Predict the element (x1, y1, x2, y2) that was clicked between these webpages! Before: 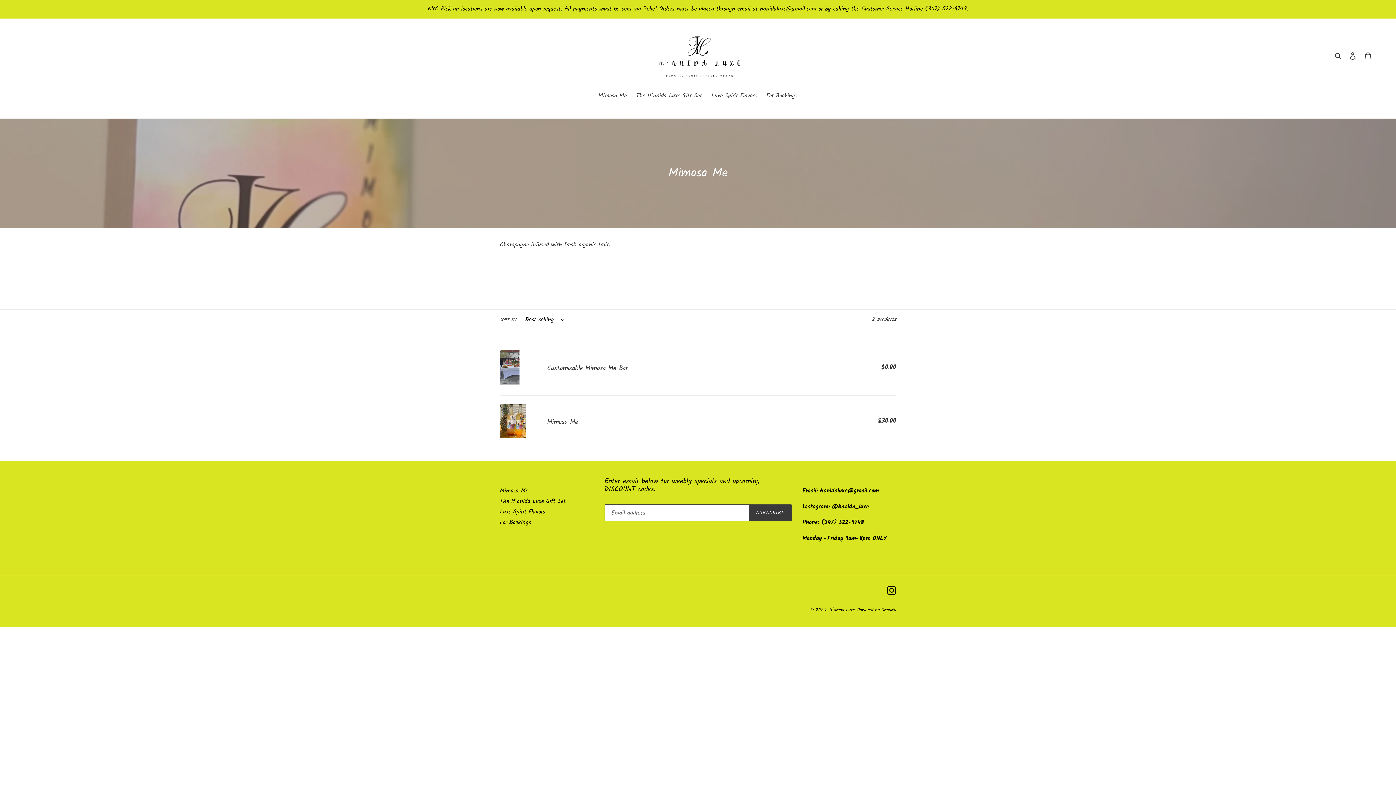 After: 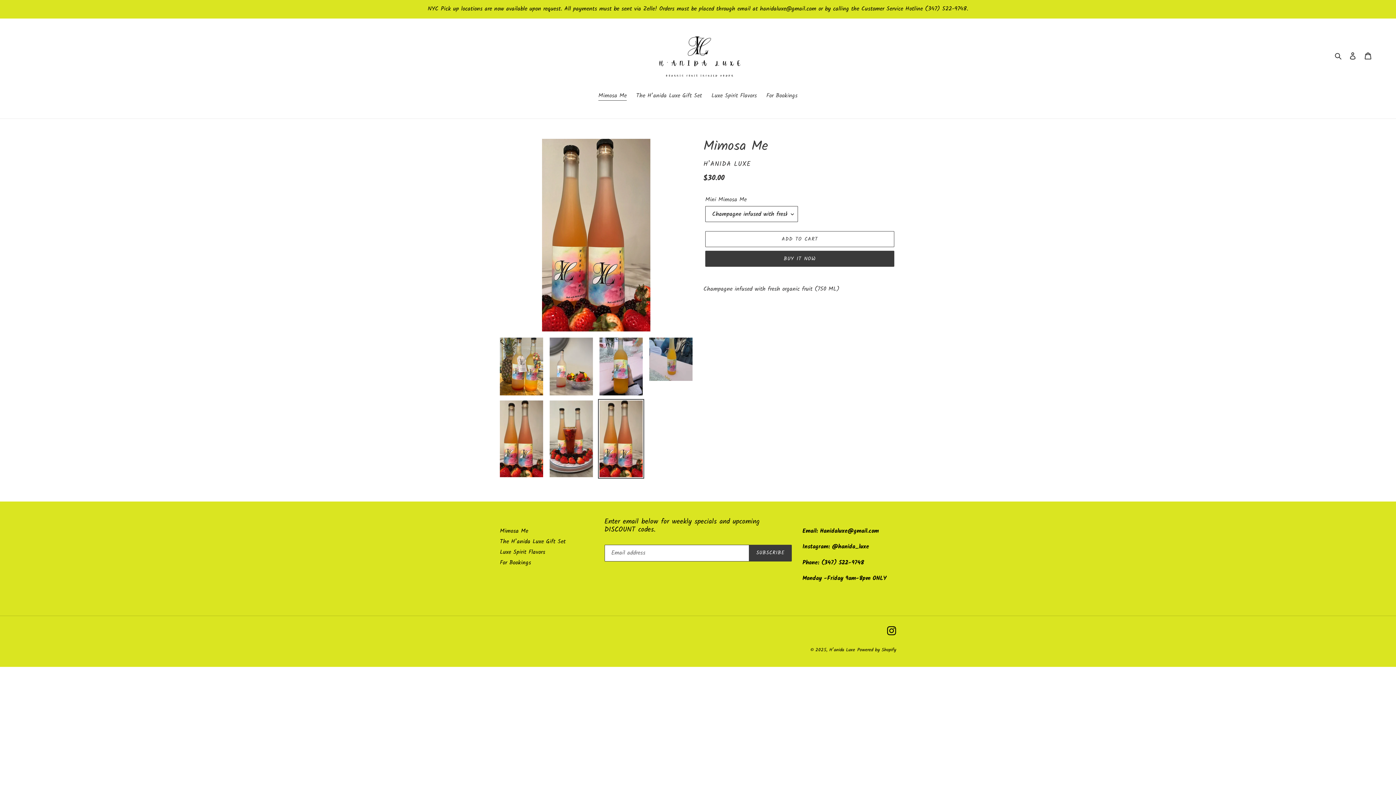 Action: label: Mimosa Me bbox: (500, 486, 528, 495)